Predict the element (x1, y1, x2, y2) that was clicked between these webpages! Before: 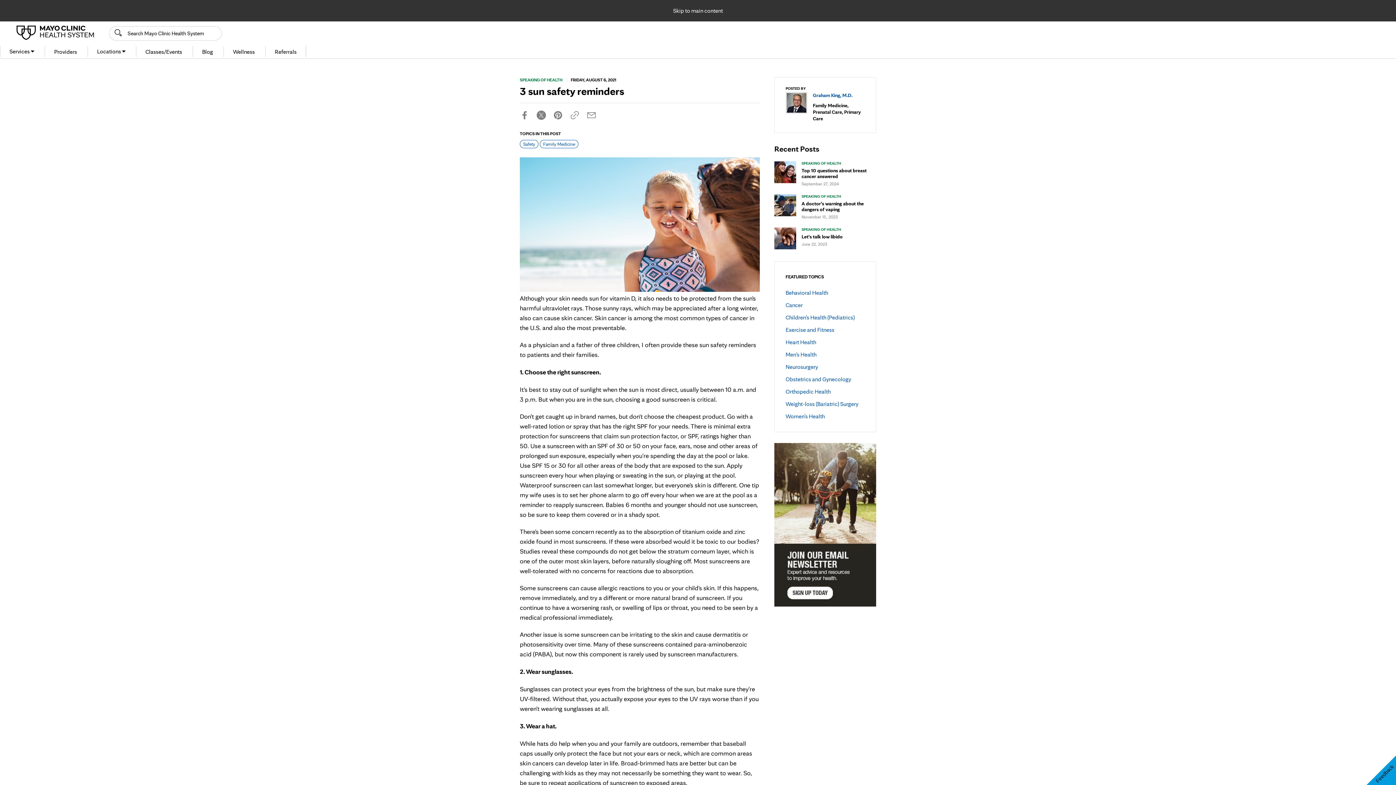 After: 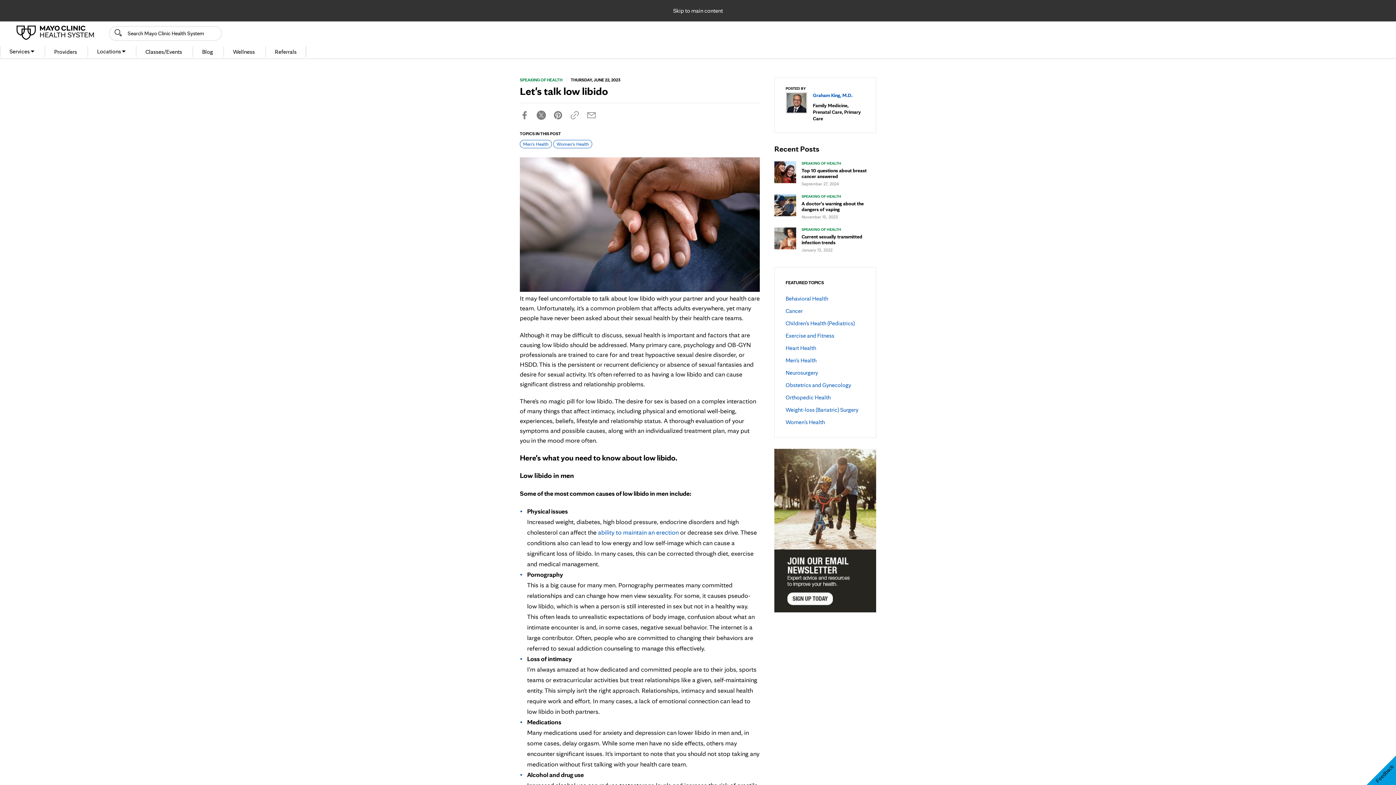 Action: bbox: (801, 233, 876, 239) label: Let's talk low libido